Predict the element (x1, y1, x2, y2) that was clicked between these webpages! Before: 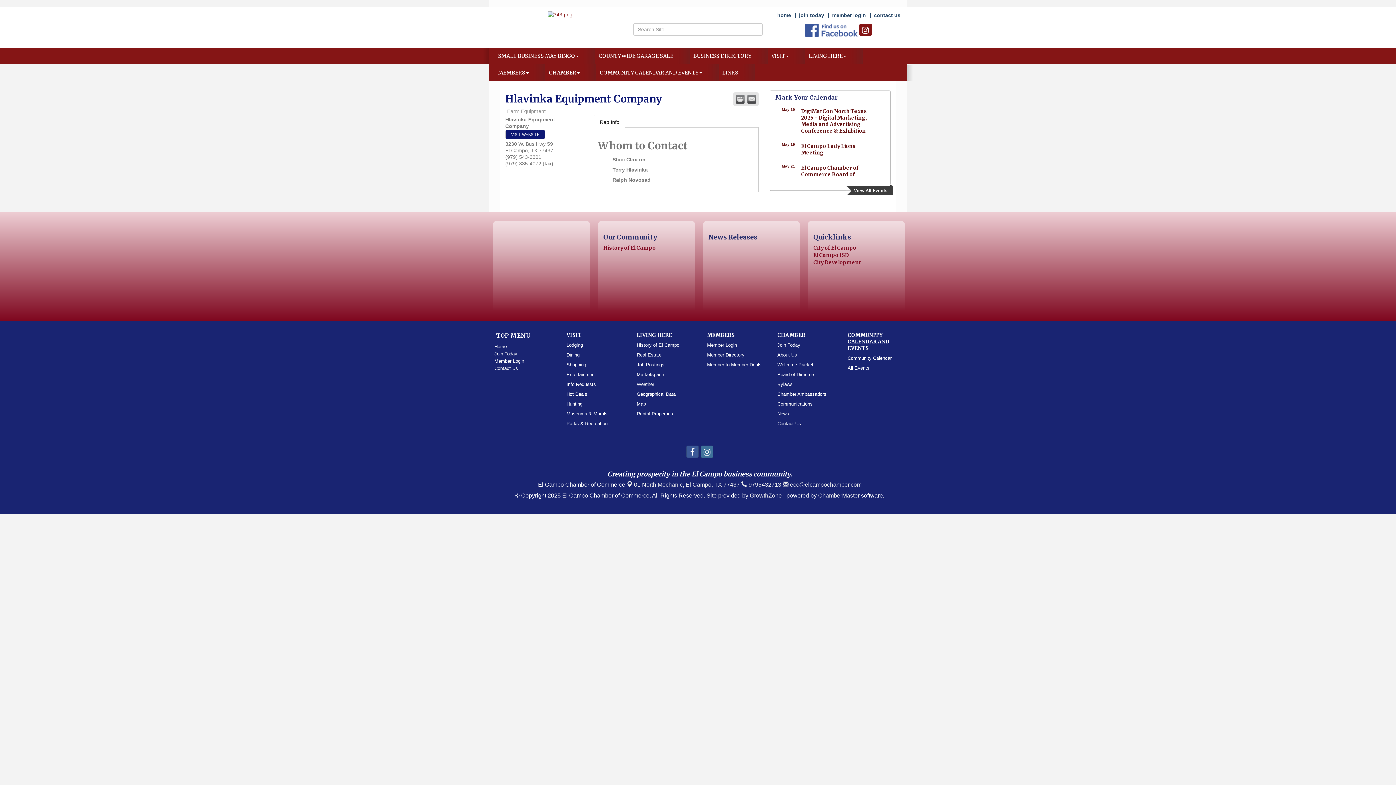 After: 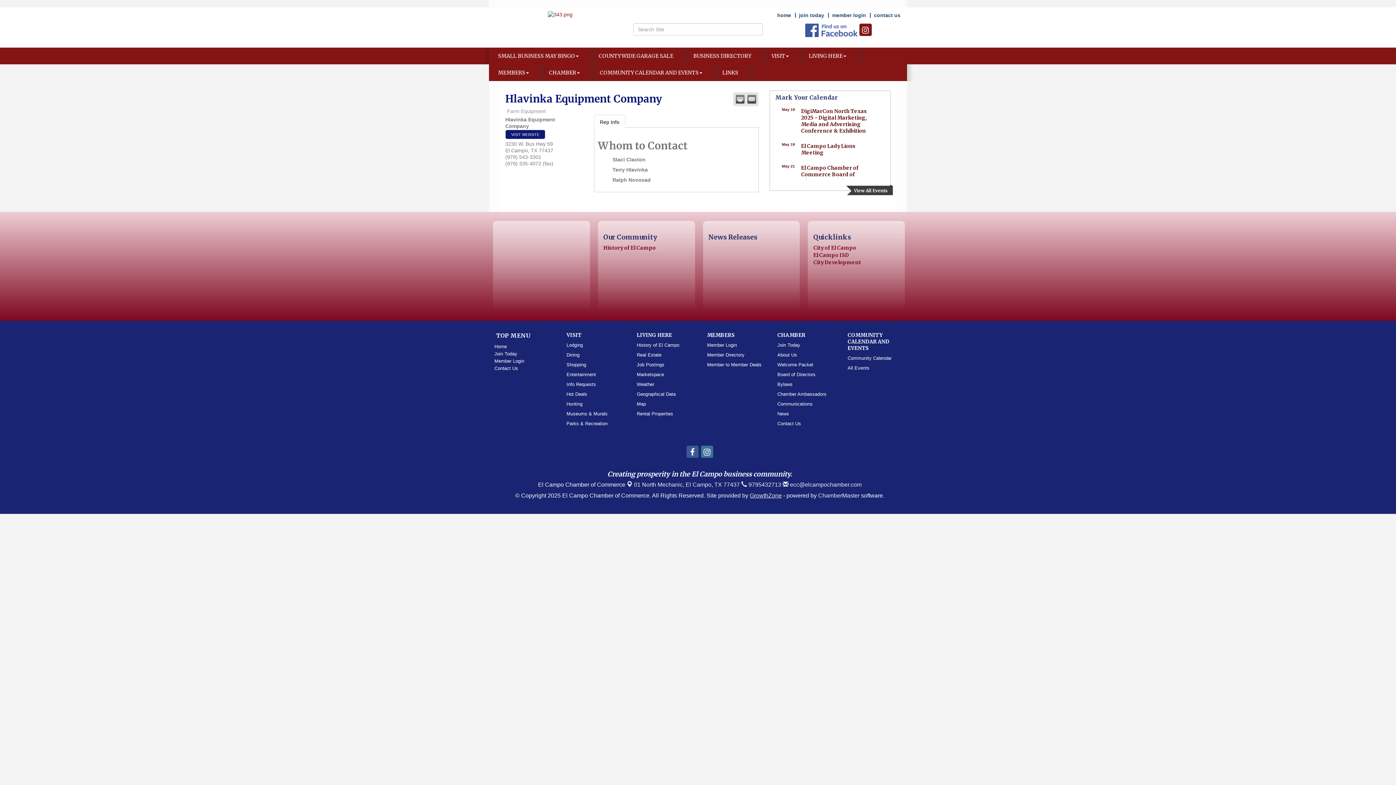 Action: label: GrowthZone bbox: (750, 492, 782, 498)